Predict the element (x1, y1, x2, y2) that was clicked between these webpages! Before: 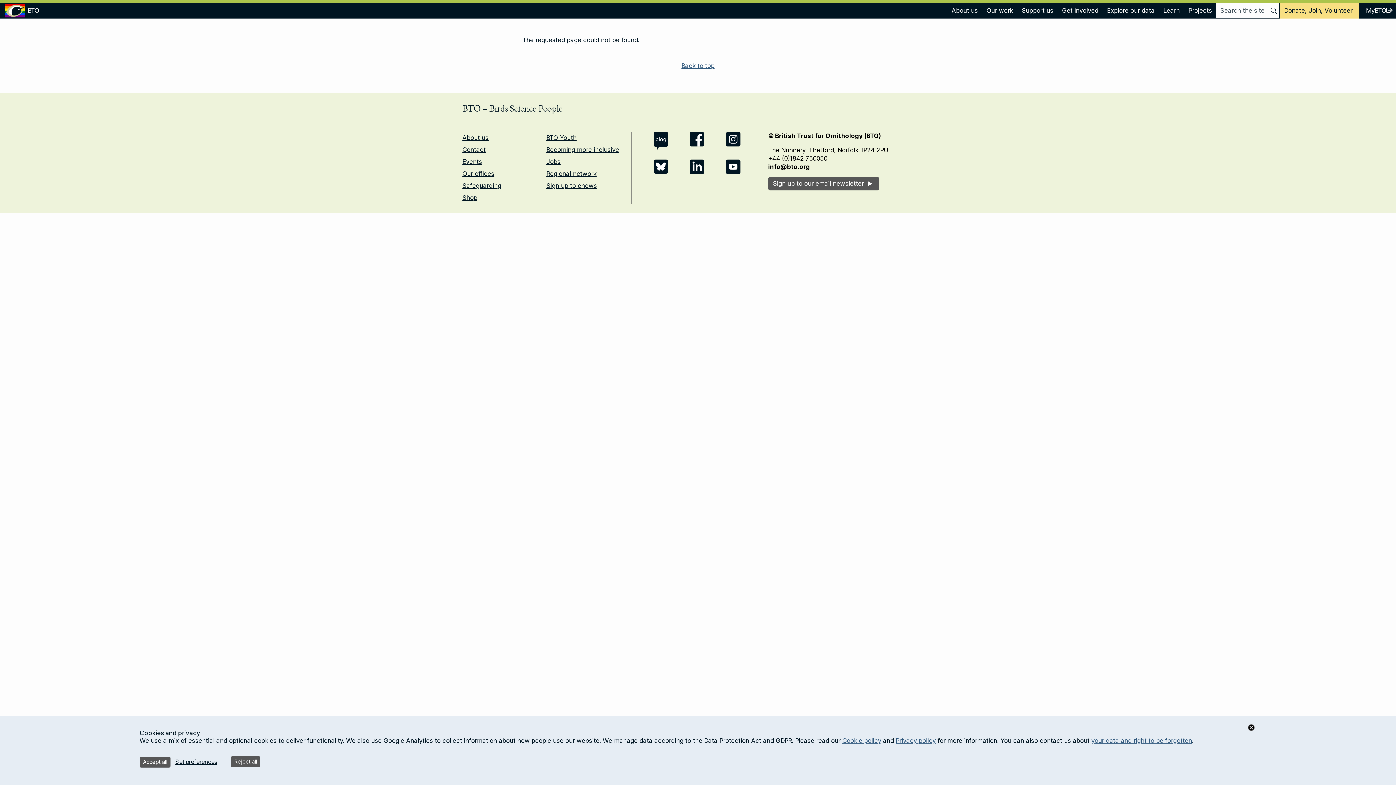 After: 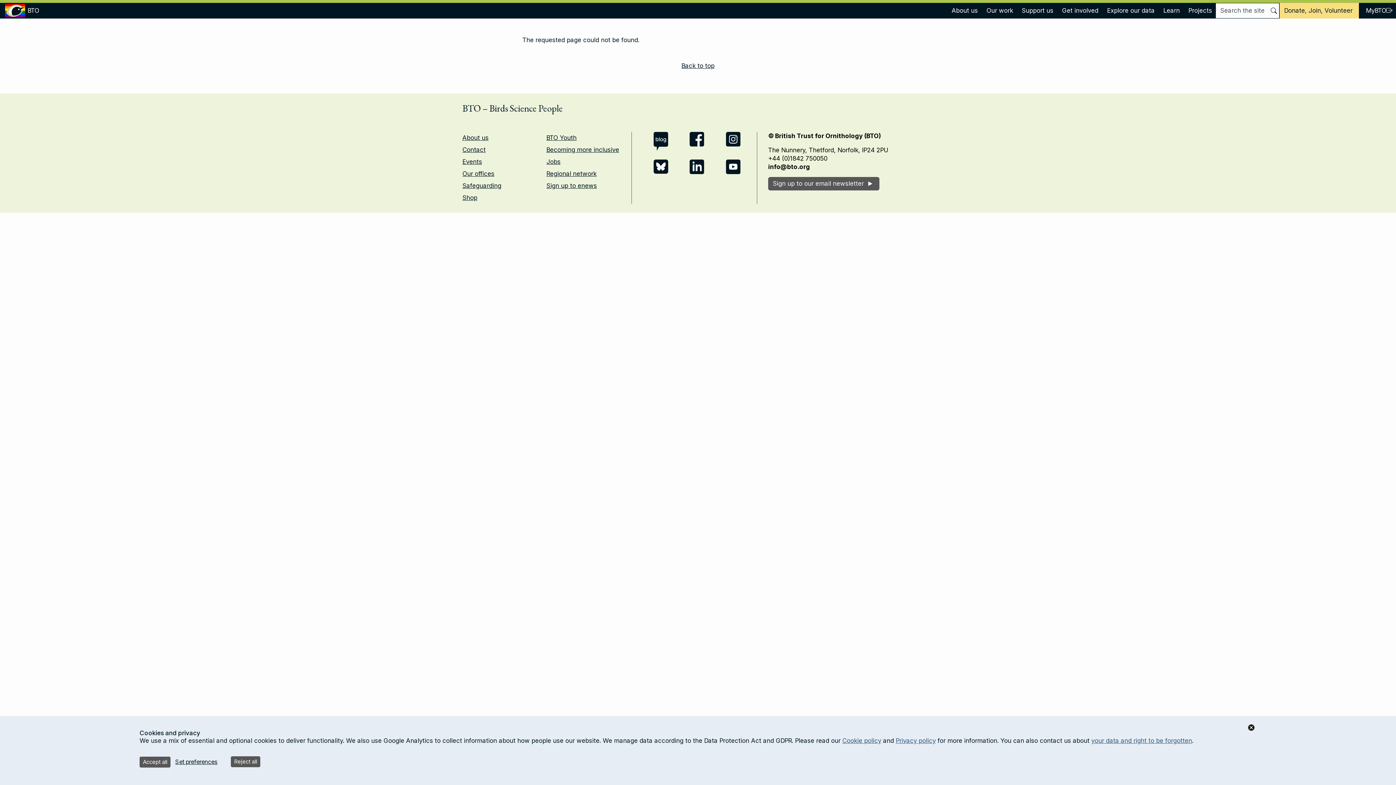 Action: bbox: (0, 61, 1396, 70) label: Back to top